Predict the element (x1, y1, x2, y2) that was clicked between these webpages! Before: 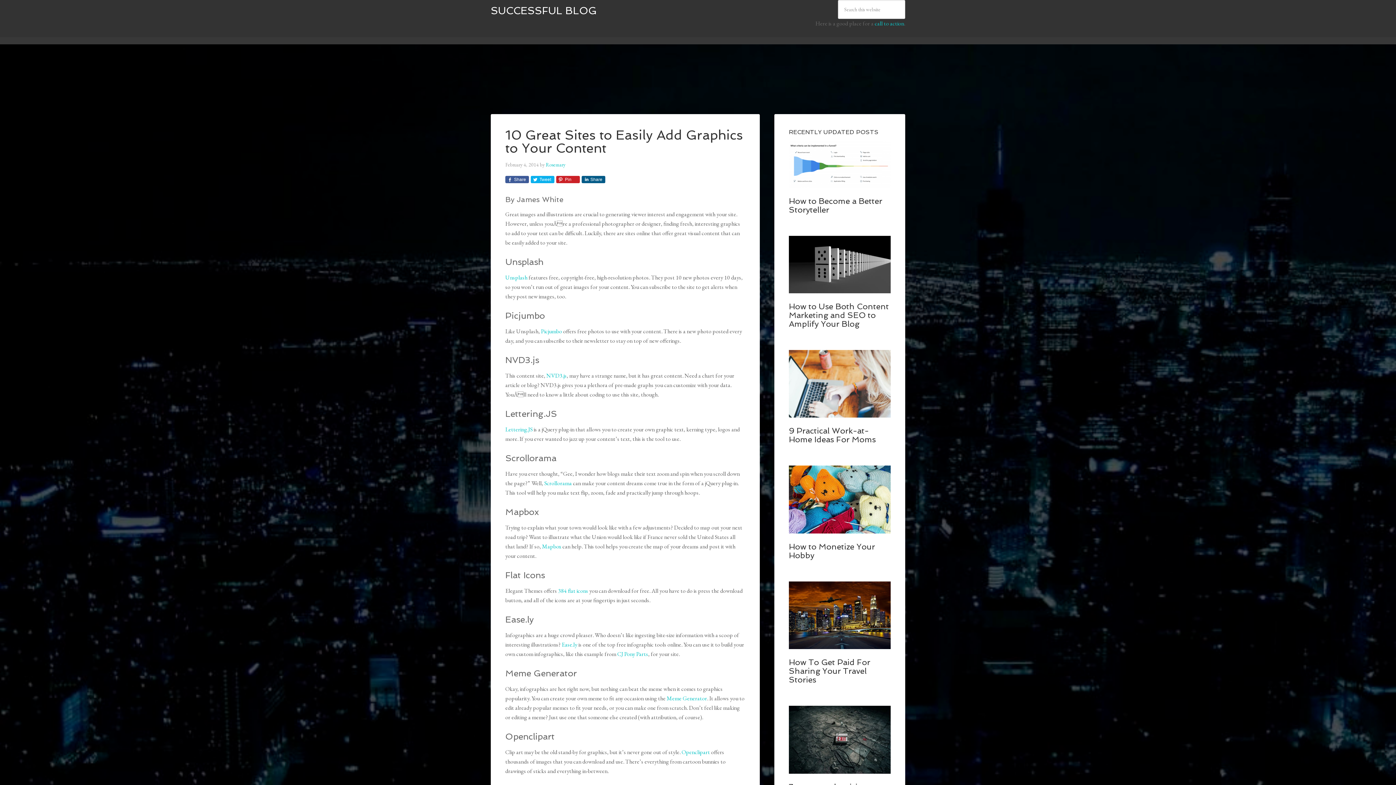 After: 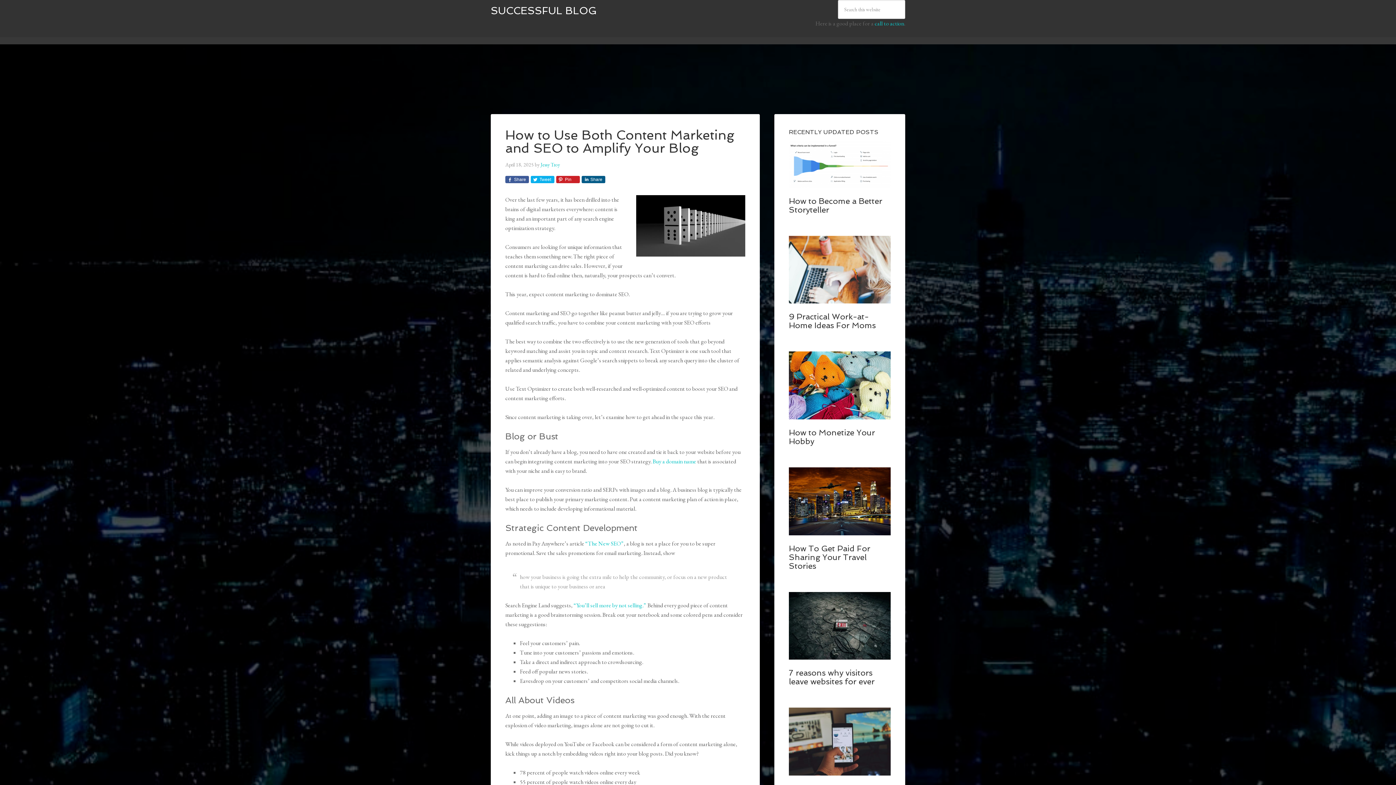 Action: bbox: (789, 235, 890, 293)